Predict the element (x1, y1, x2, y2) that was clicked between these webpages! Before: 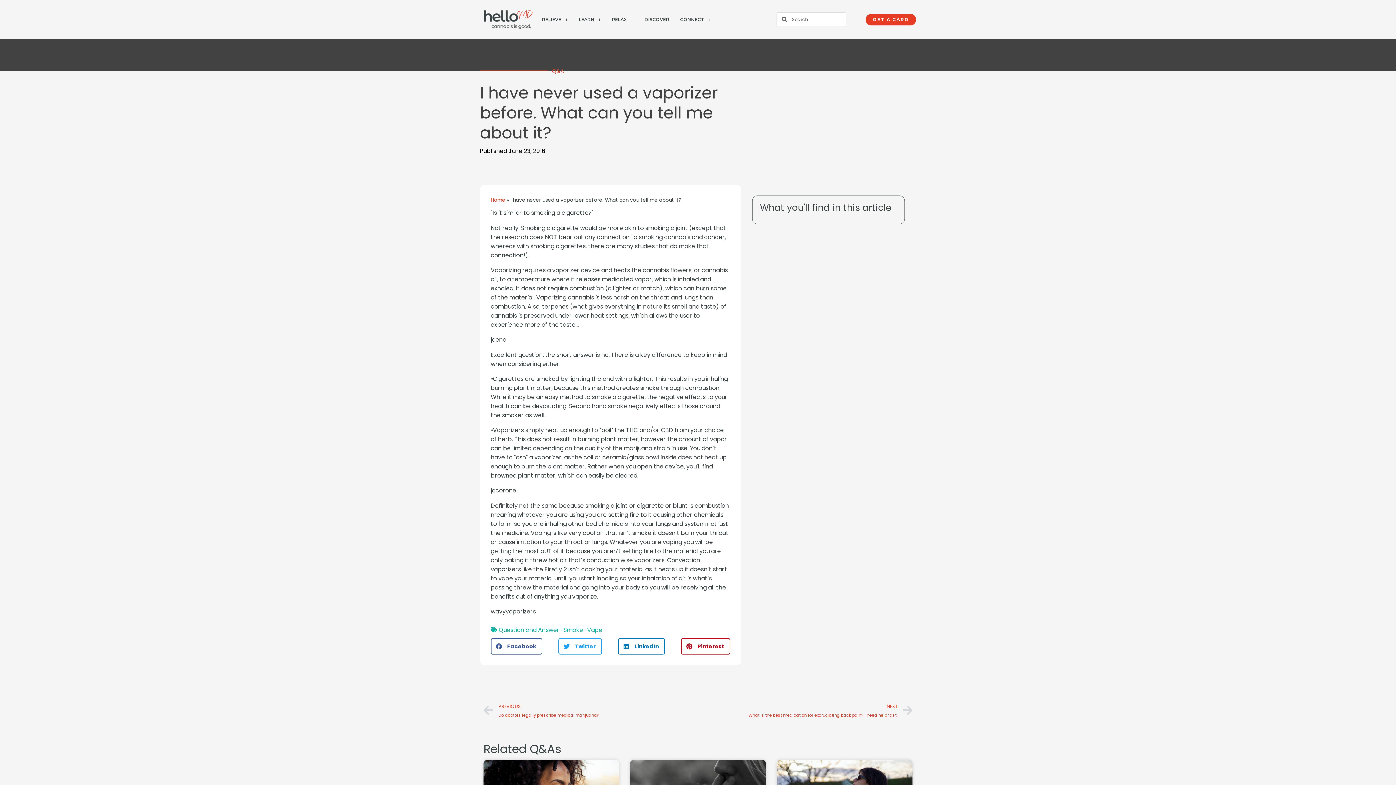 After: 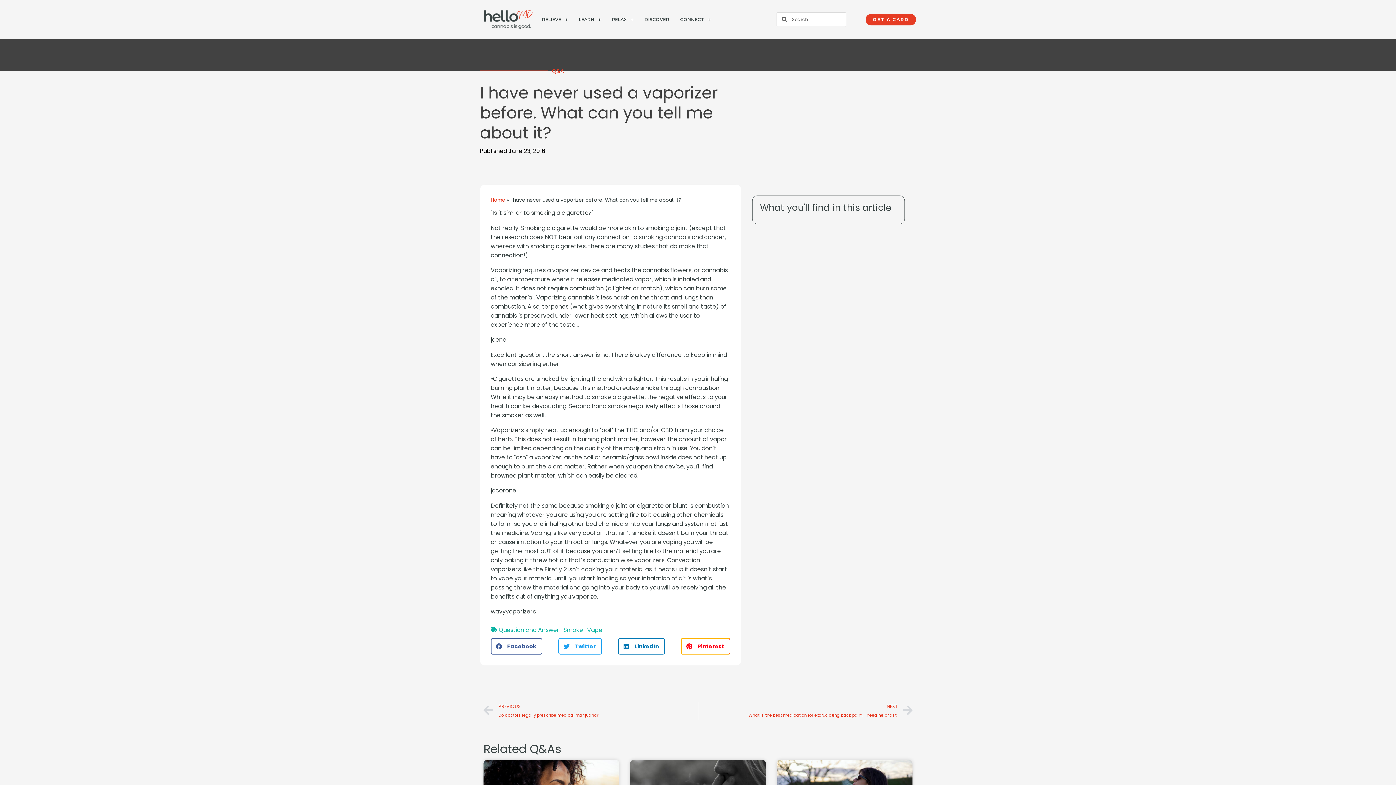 Action: bbox: (681, 638, 730, 654) label: Share on pinterest